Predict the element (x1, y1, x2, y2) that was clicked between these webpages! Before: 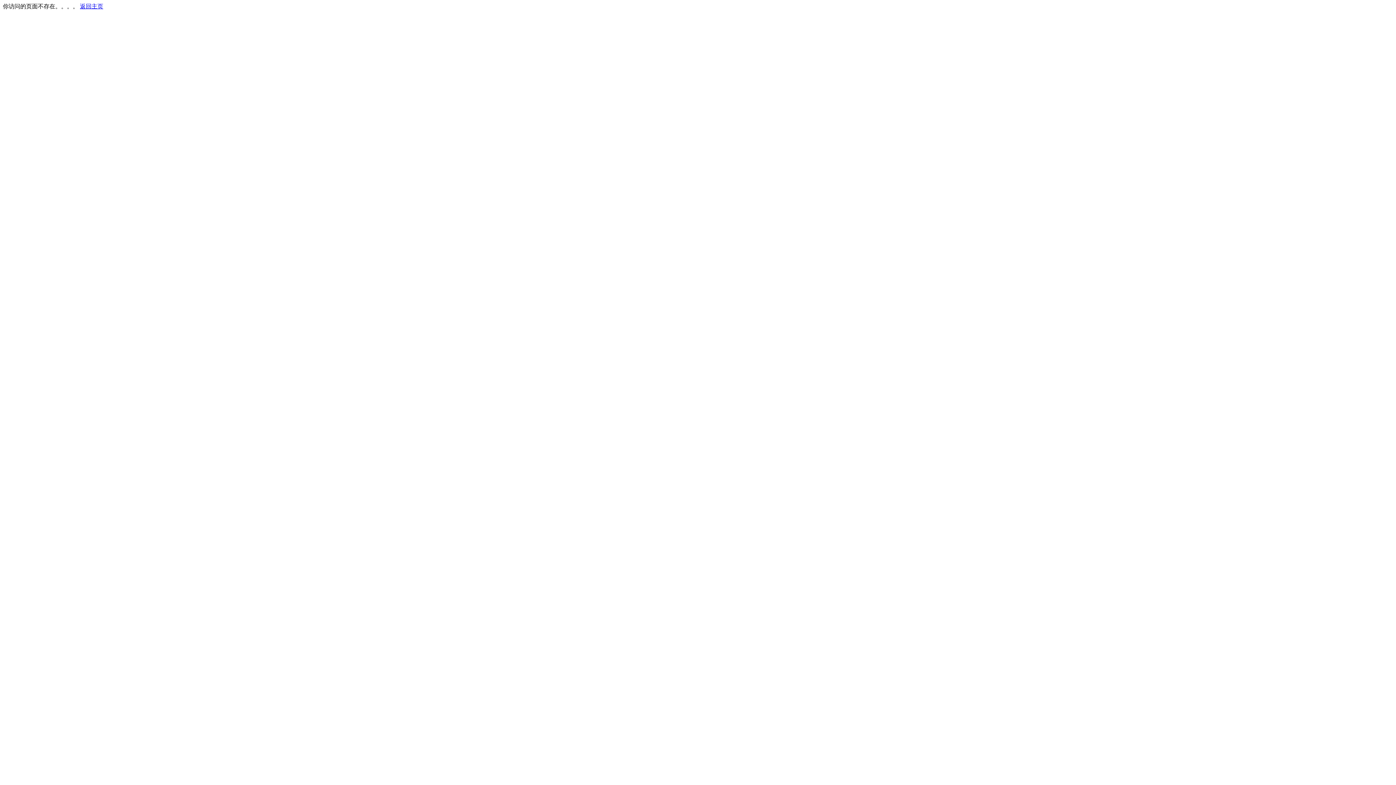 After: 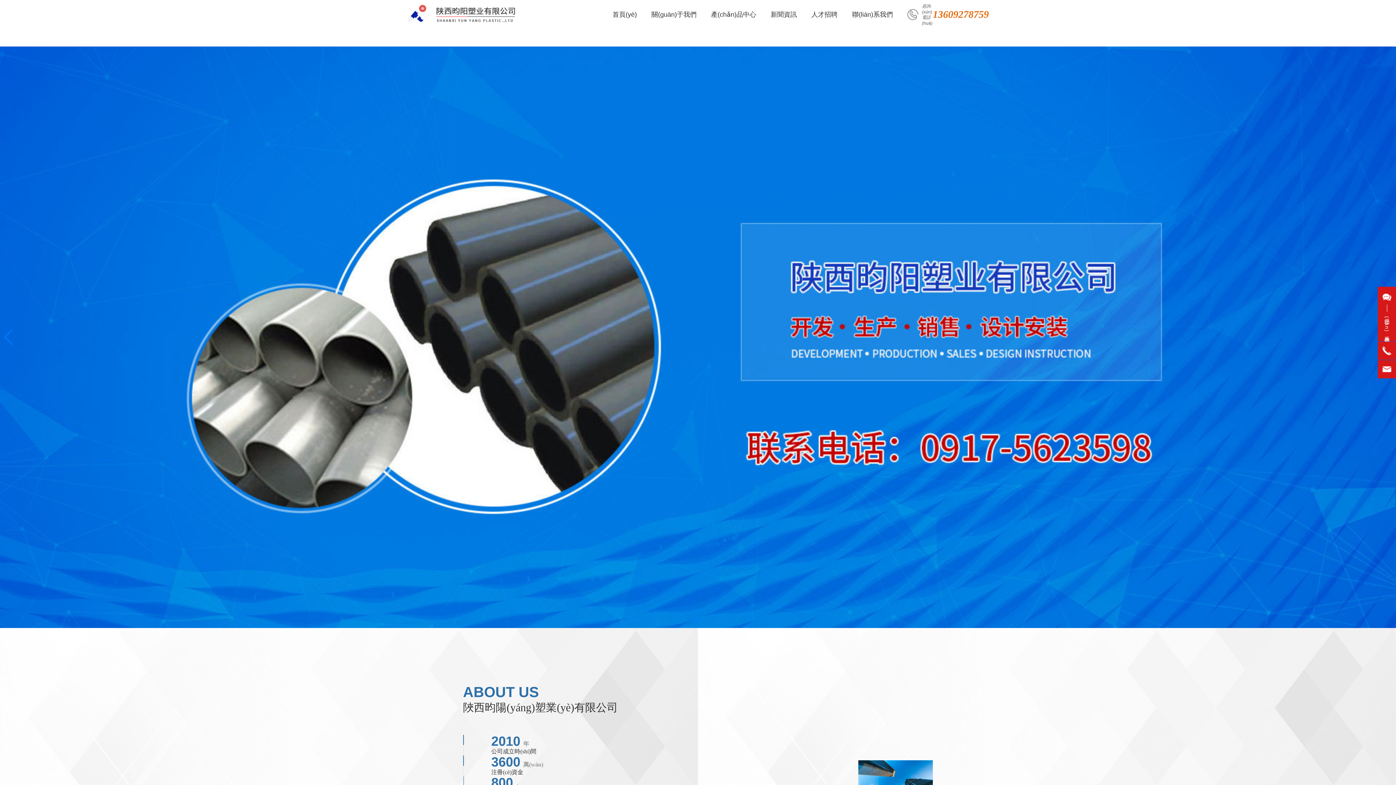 Action: label: 返回主页 bbox: (80, 3, 103, 9)